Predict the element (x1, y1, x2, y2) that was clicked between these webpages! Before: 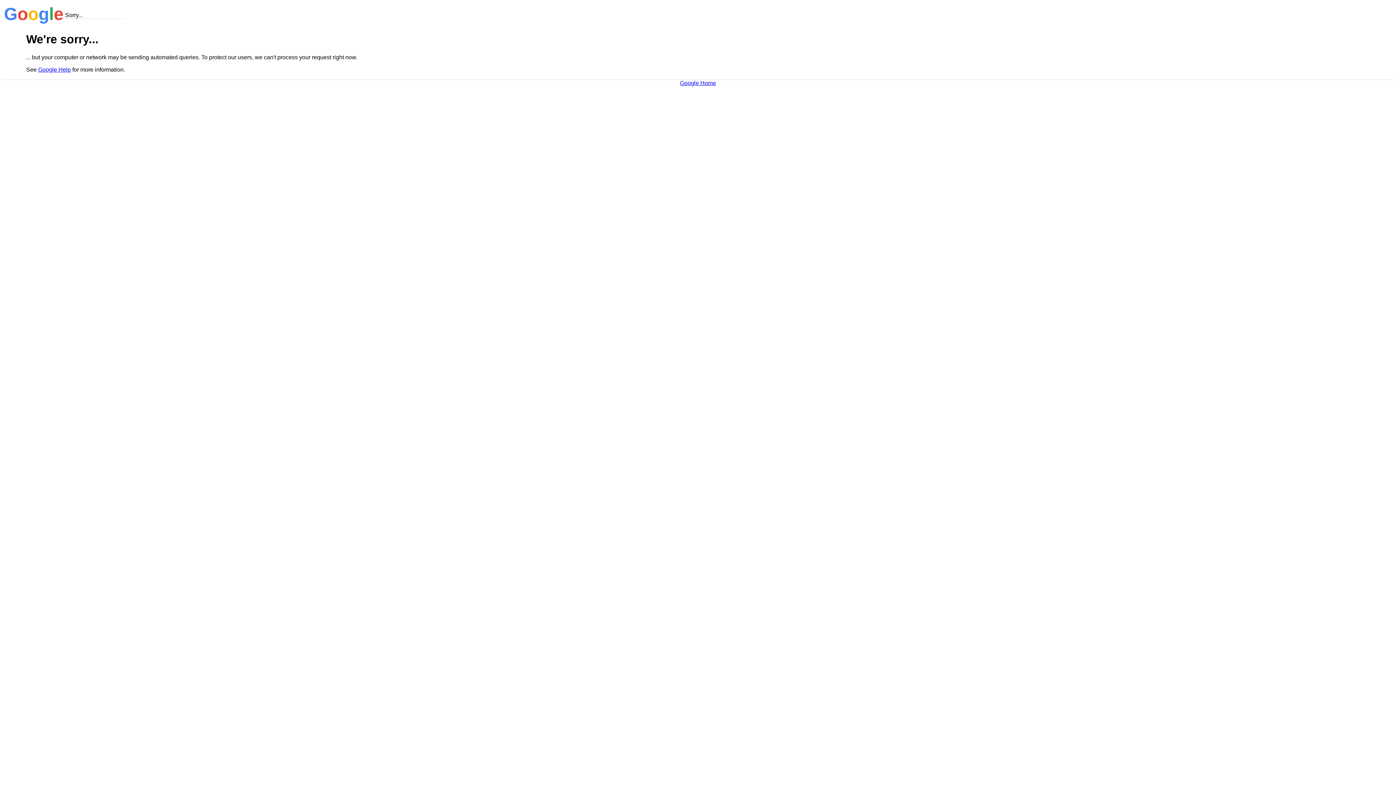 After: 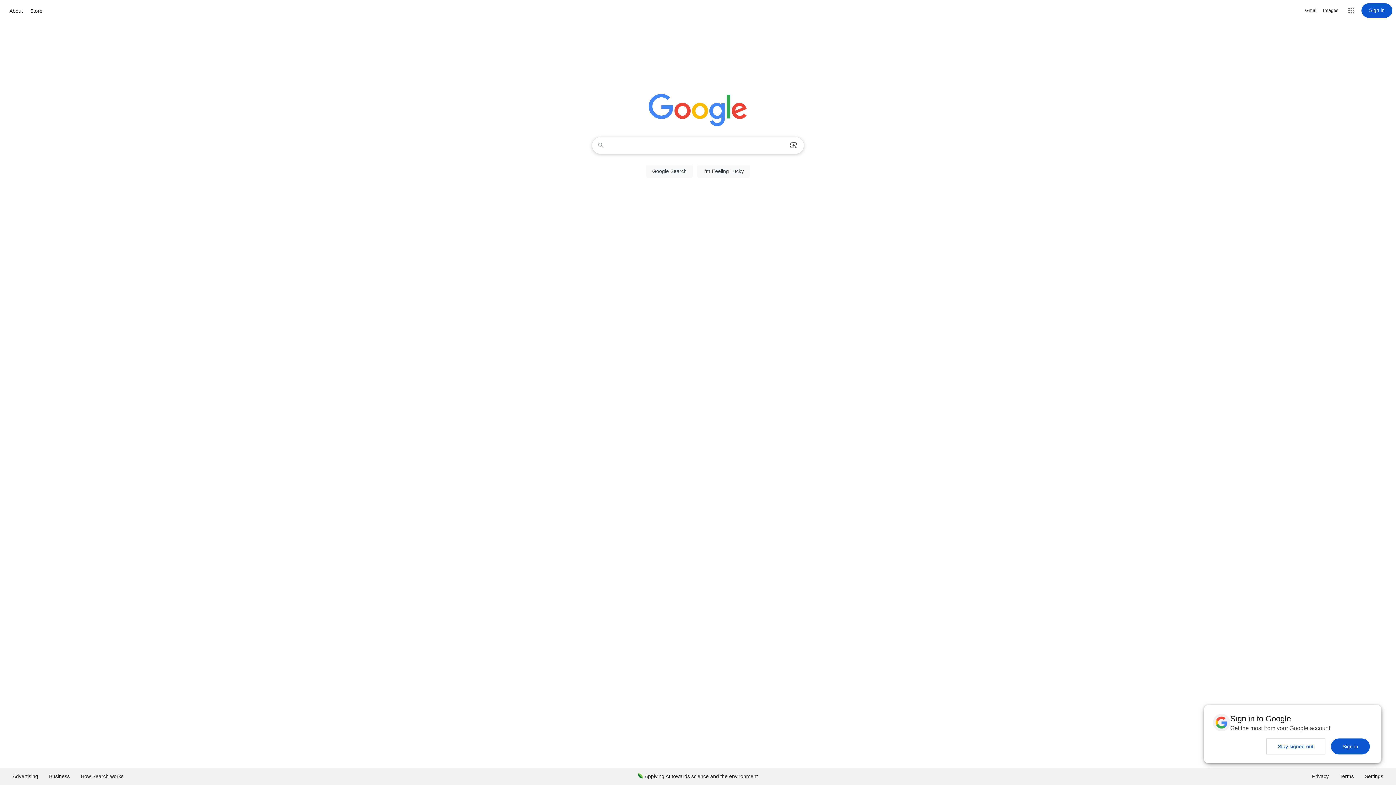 Action: label: Google Home bbox: (680, 79, 716, 86)